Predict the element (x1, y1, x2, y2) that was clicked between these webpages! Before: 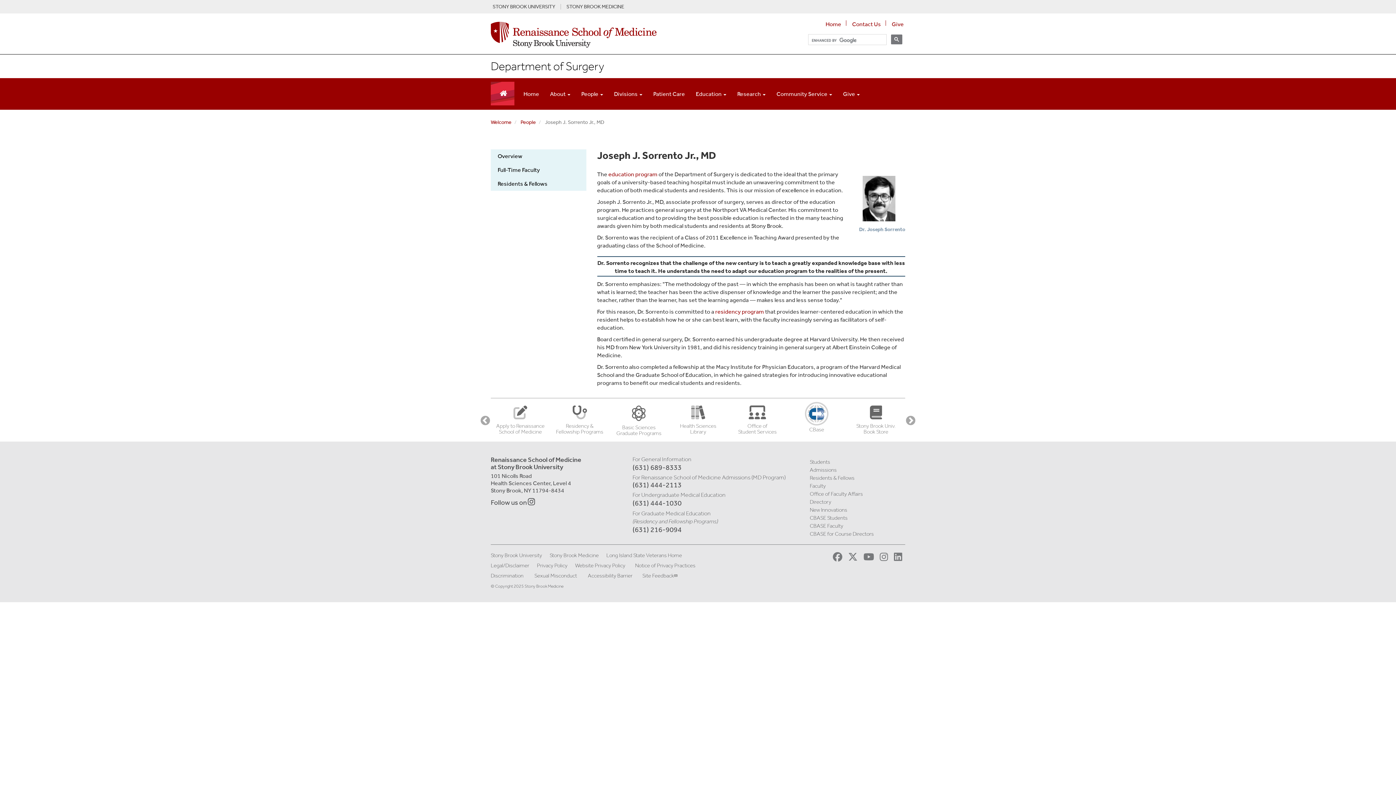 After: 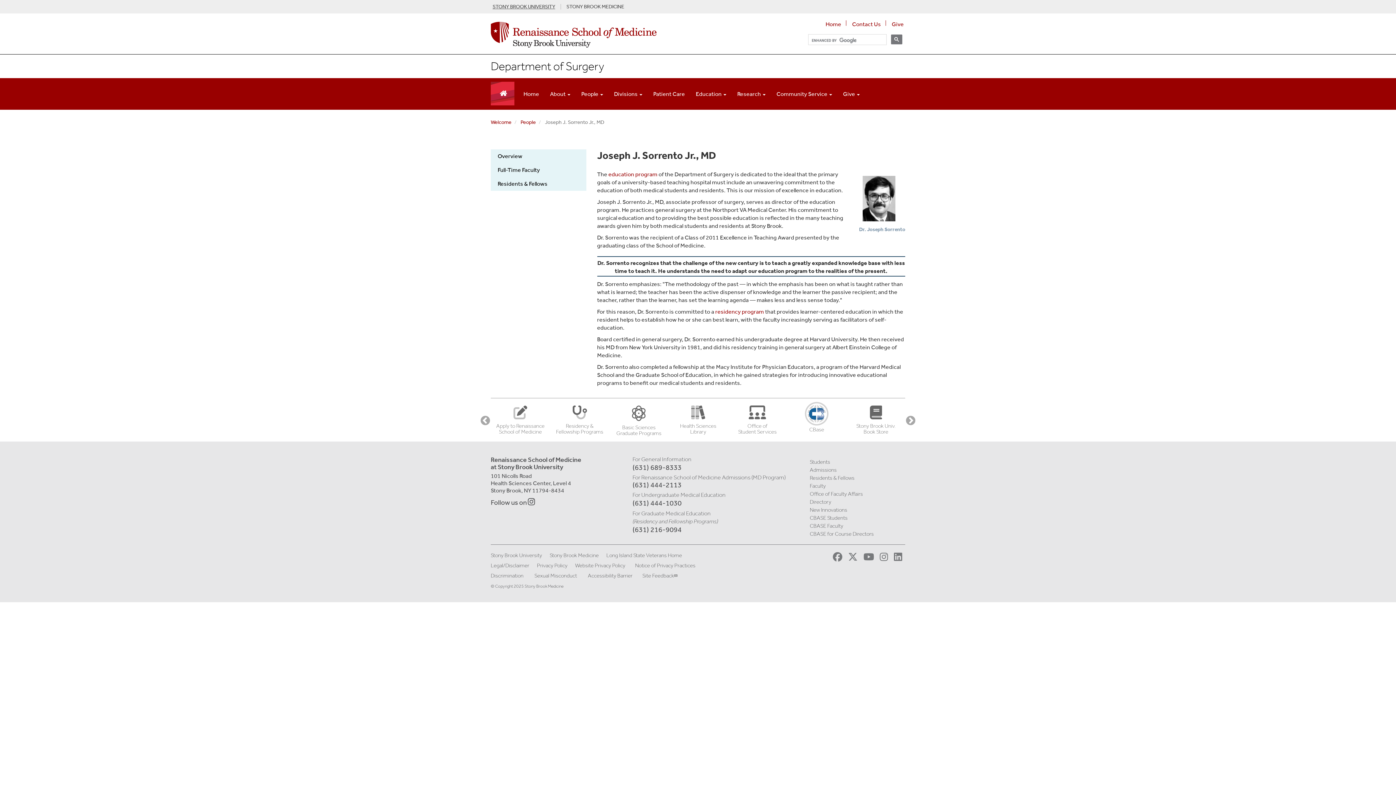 Action: label: STONY BROOK UNIVERSITY bbox: (492, 4, 560, 9)